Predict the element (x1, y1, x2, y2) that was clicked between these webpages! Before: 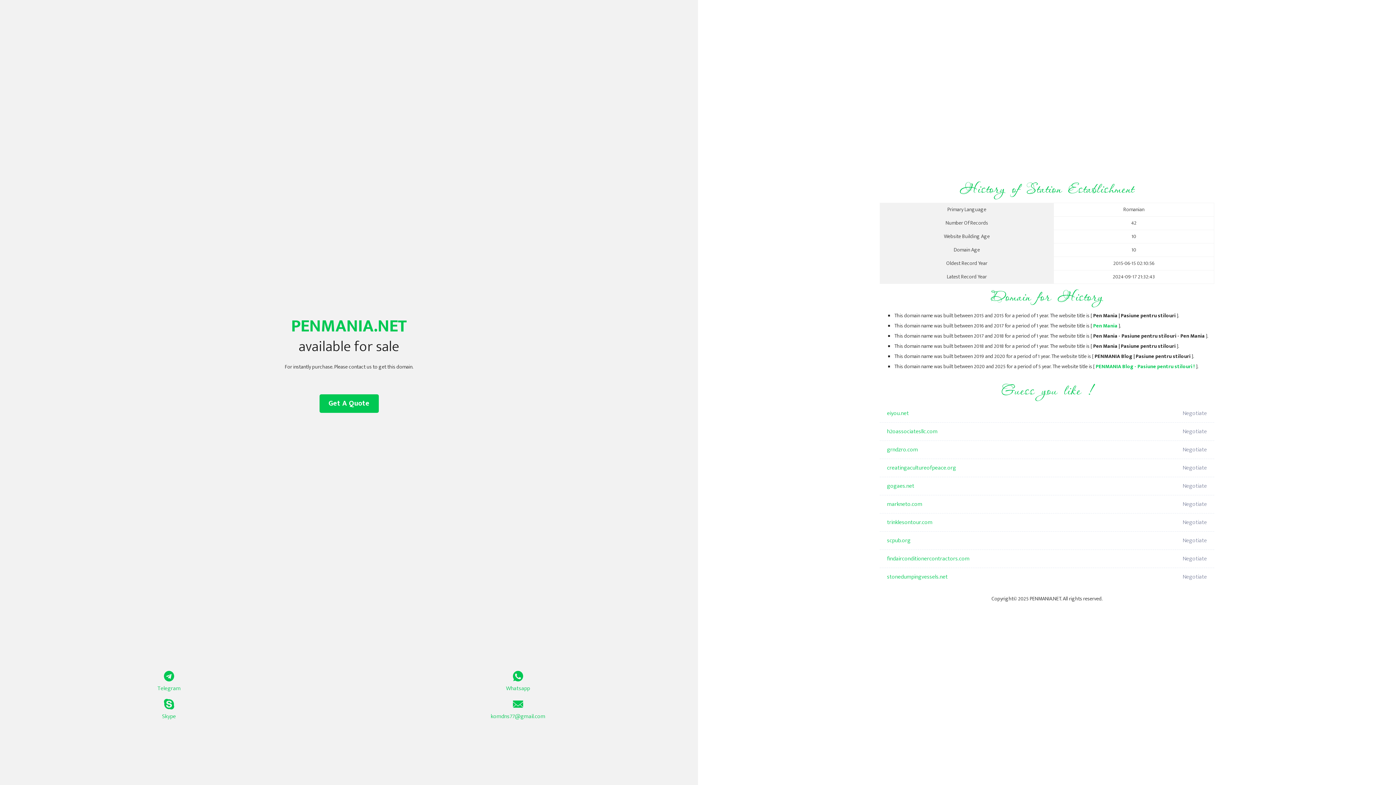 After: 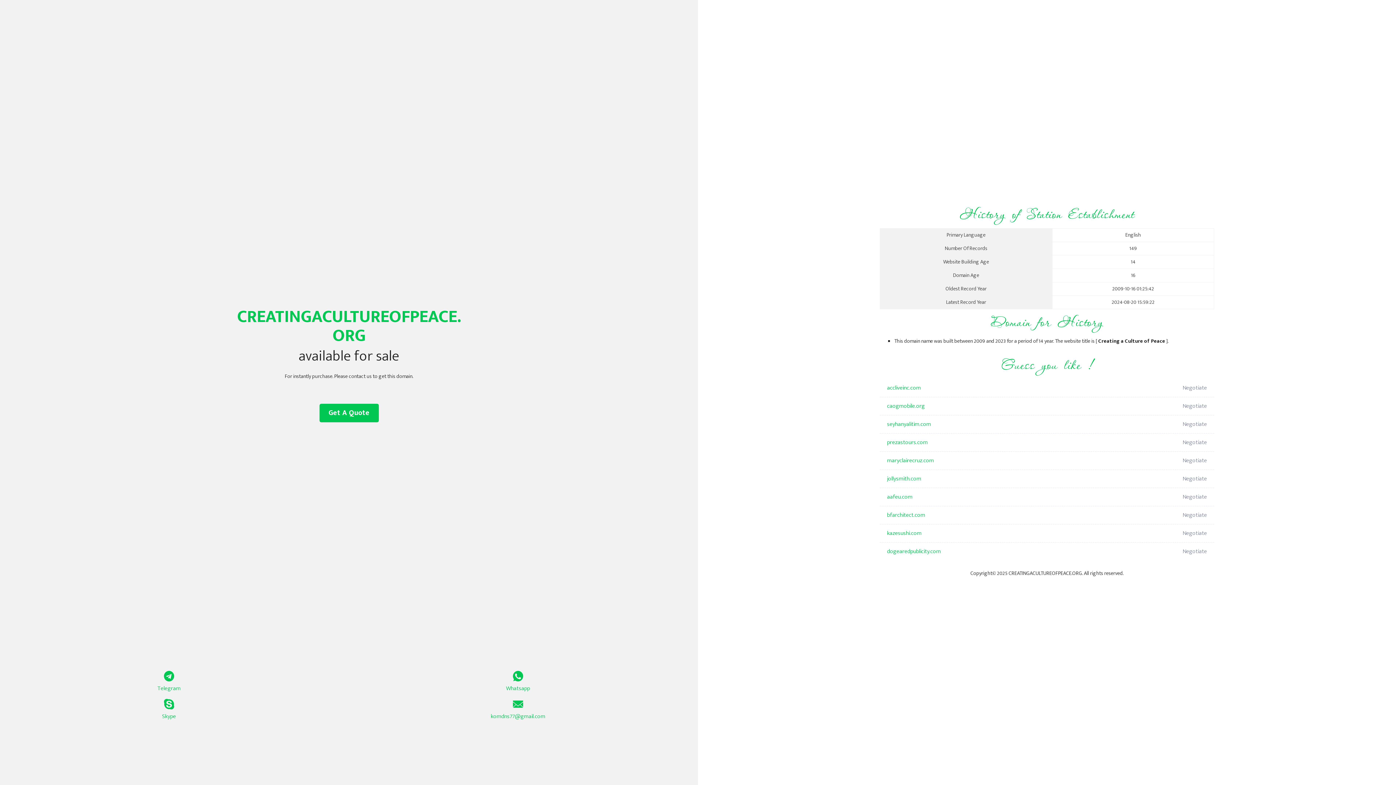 Action: label: creatingacultureofpeace.org bbox: (887, 459, 1098, 477)